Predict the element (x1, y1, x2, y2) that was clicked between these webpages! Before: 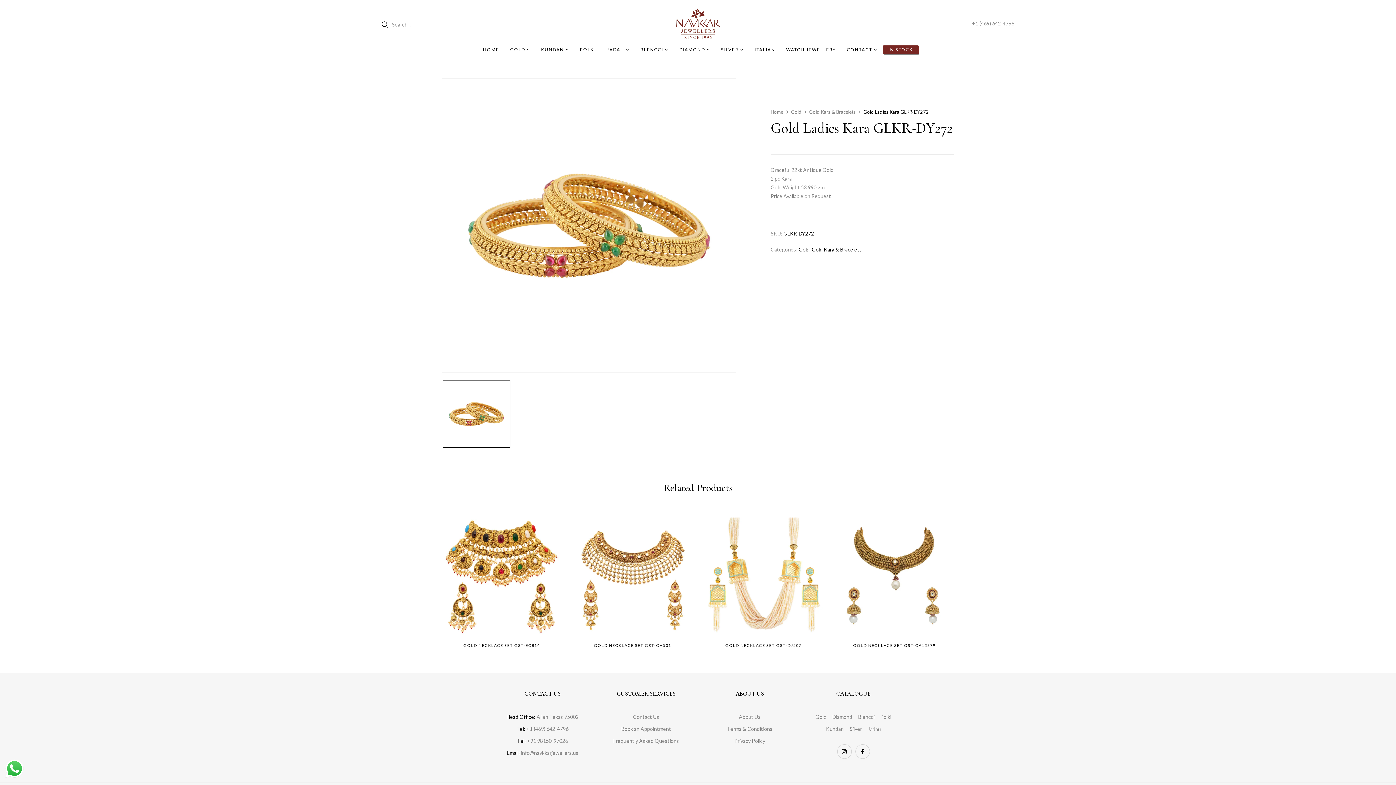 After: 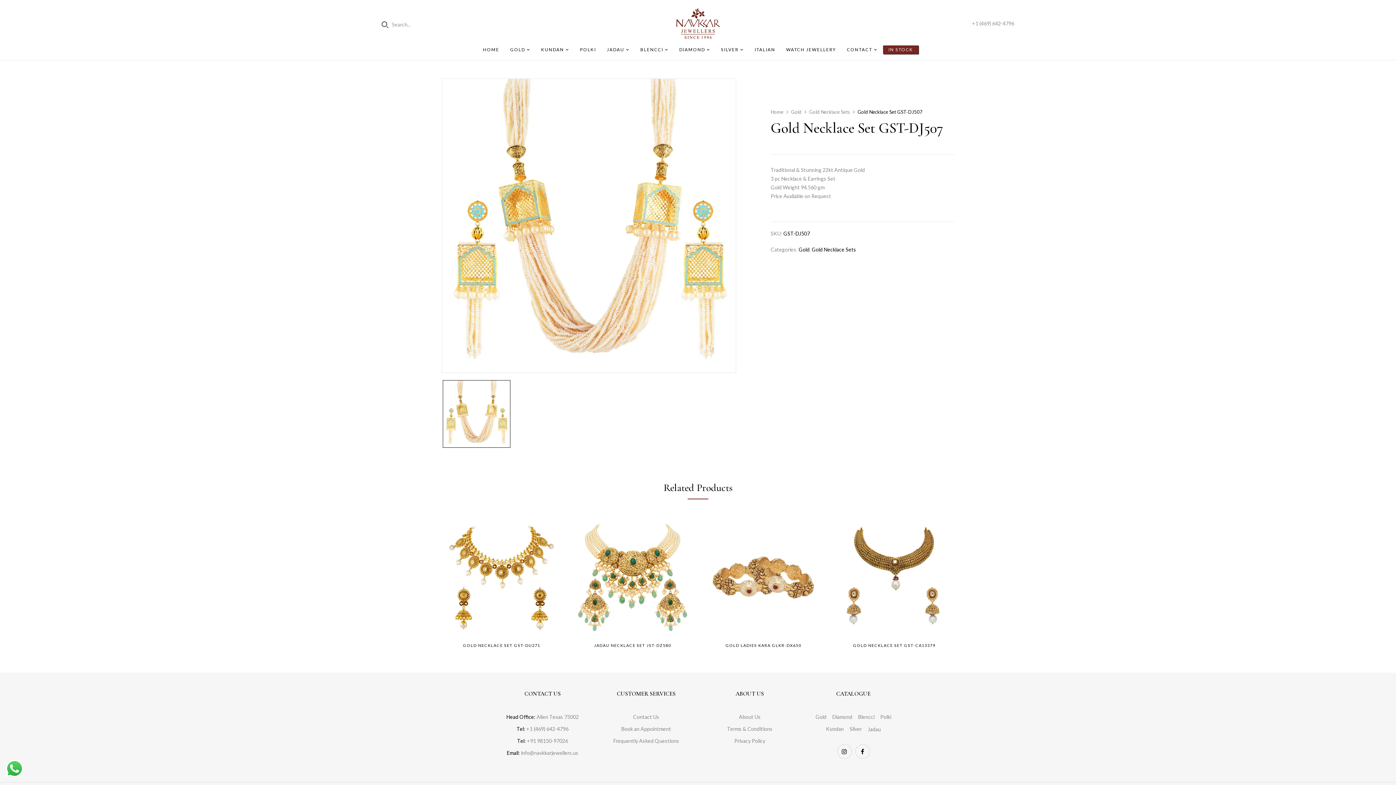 Action: bbox: (703, 517, 823, 637)